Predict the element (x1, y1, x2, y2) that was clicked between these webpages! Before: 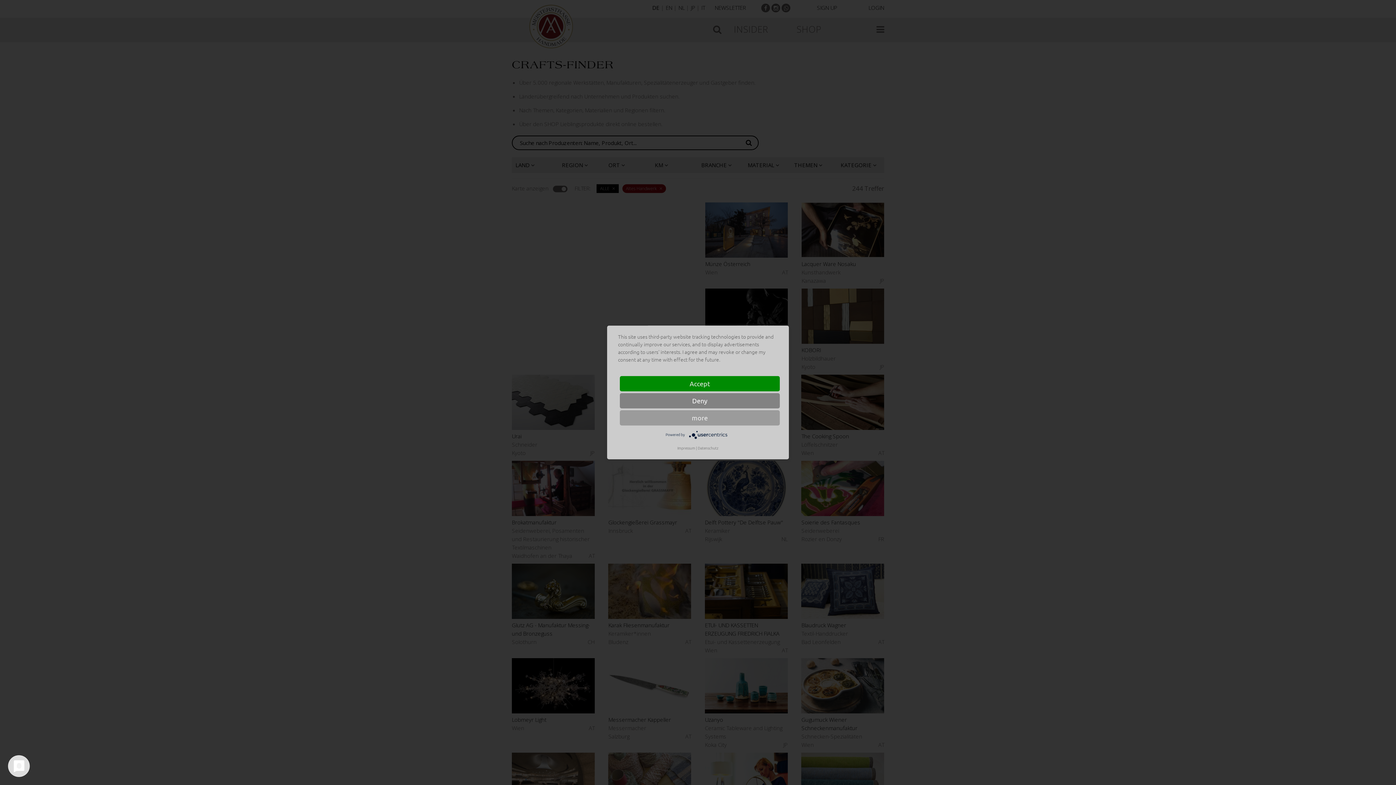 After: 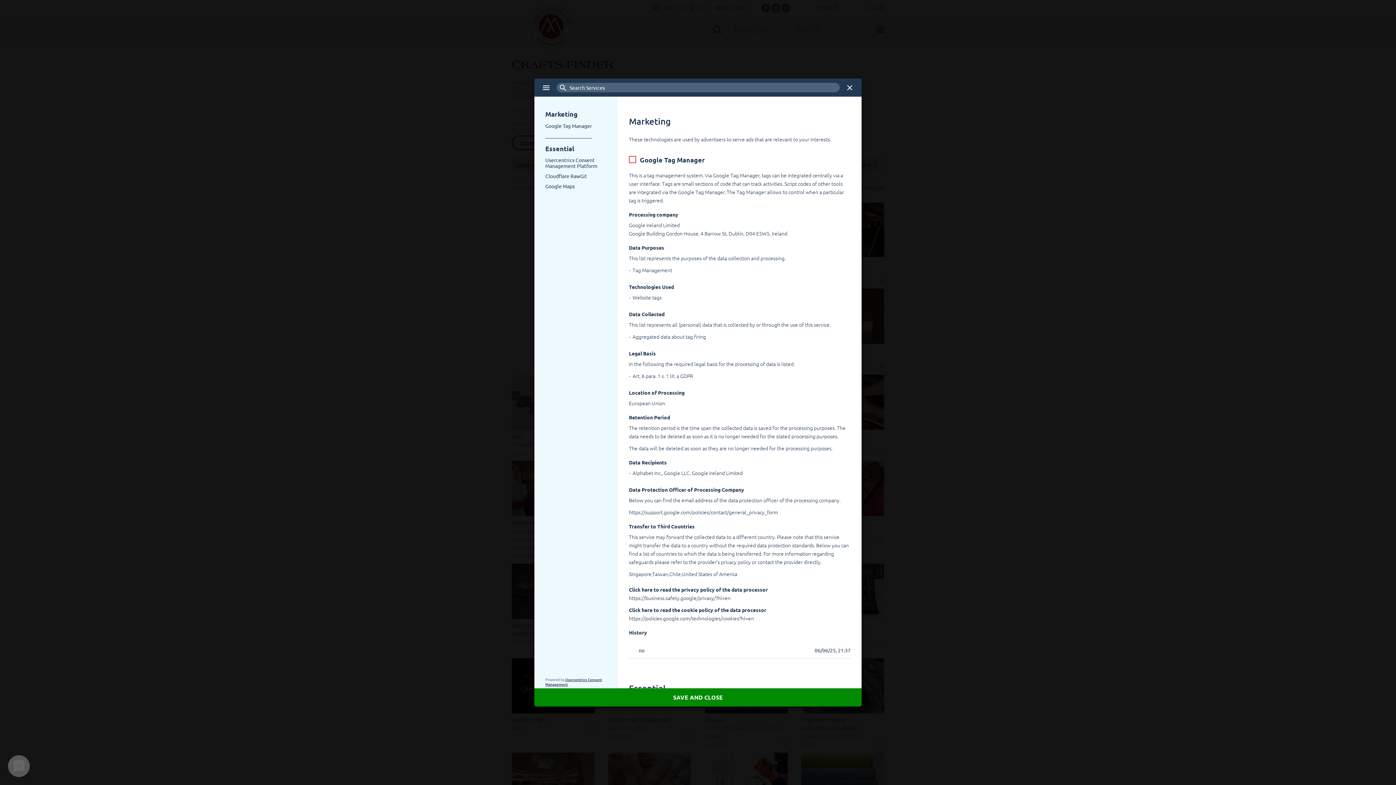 Action: label: more bbox: (620, 410, 780, 425)